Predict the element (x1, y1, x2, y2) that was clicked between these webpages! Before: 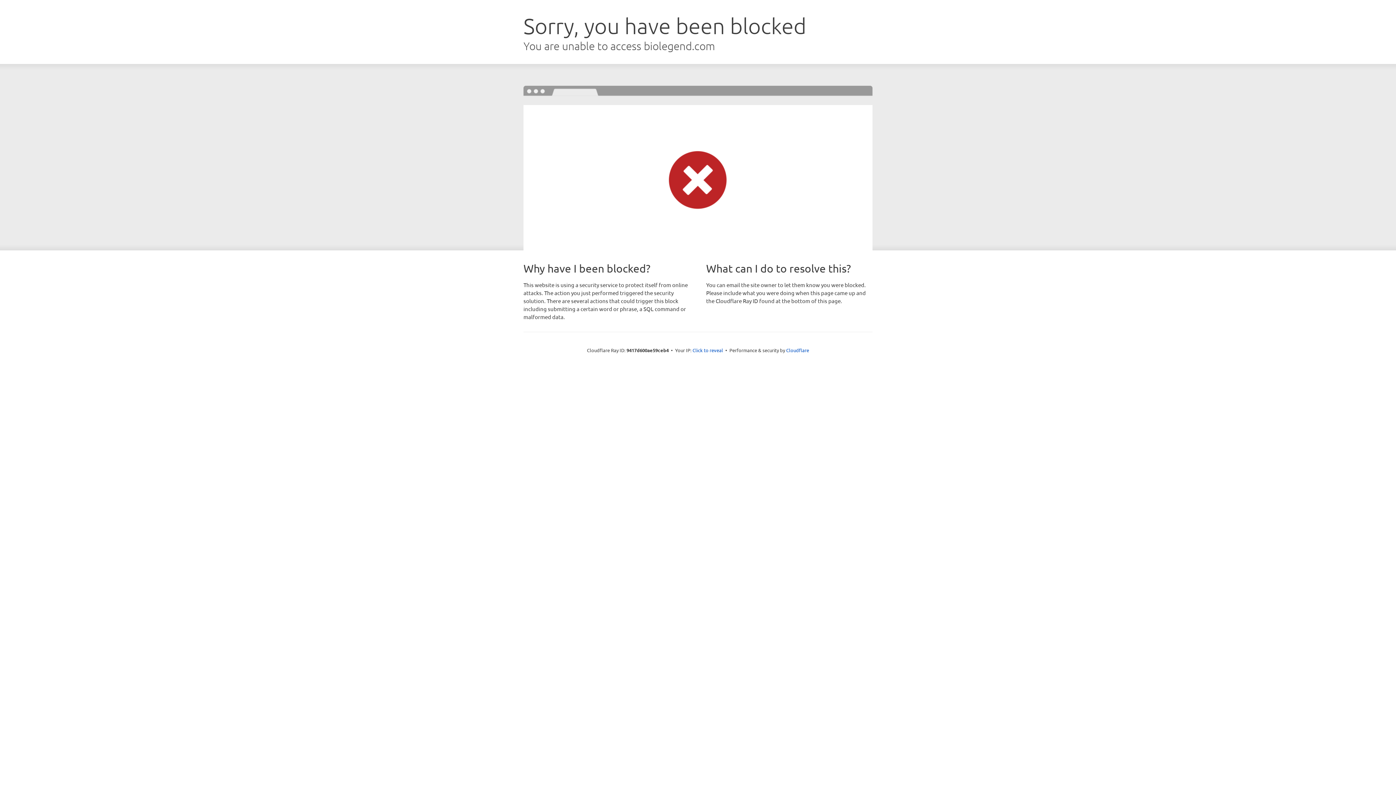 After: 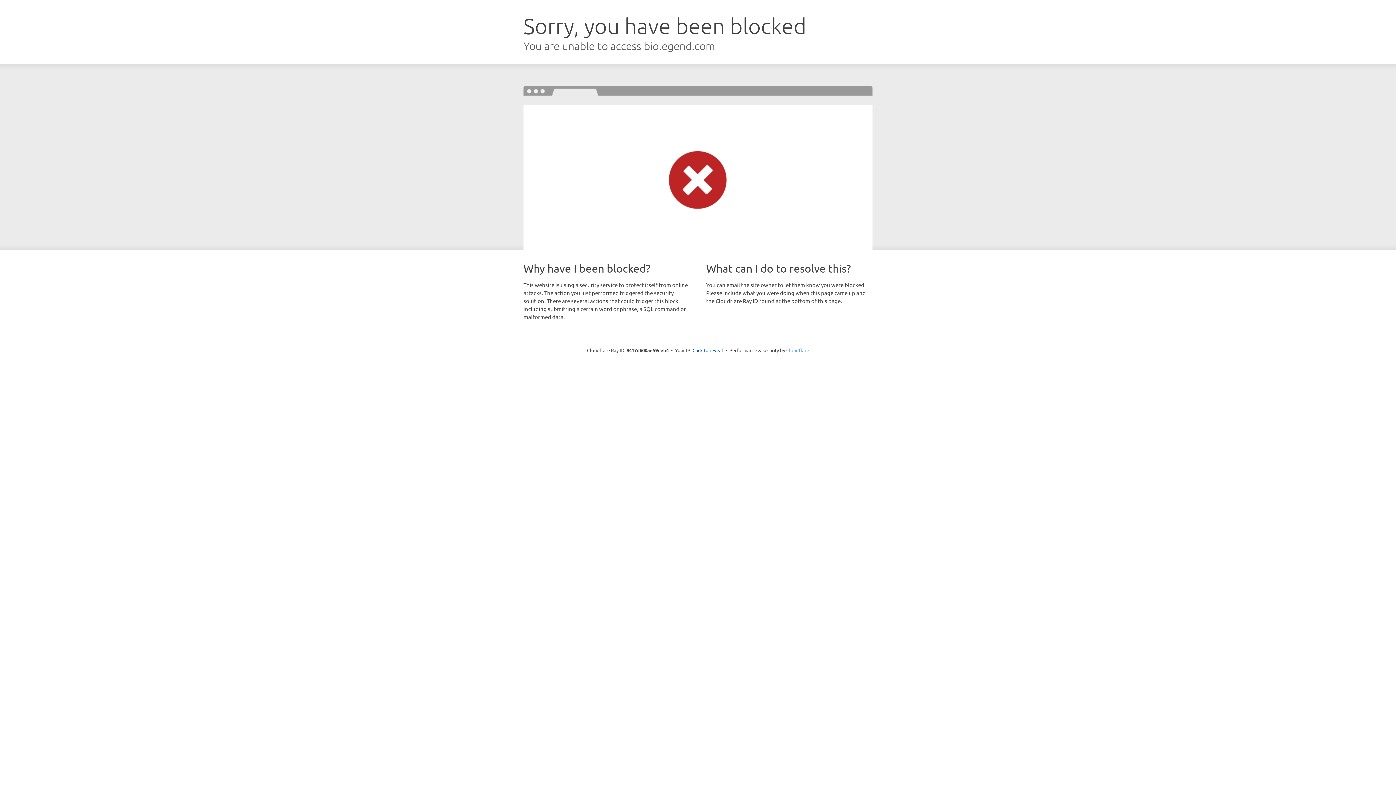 Action: bbox: (786, 347, 809, 353) label: Cloudflare